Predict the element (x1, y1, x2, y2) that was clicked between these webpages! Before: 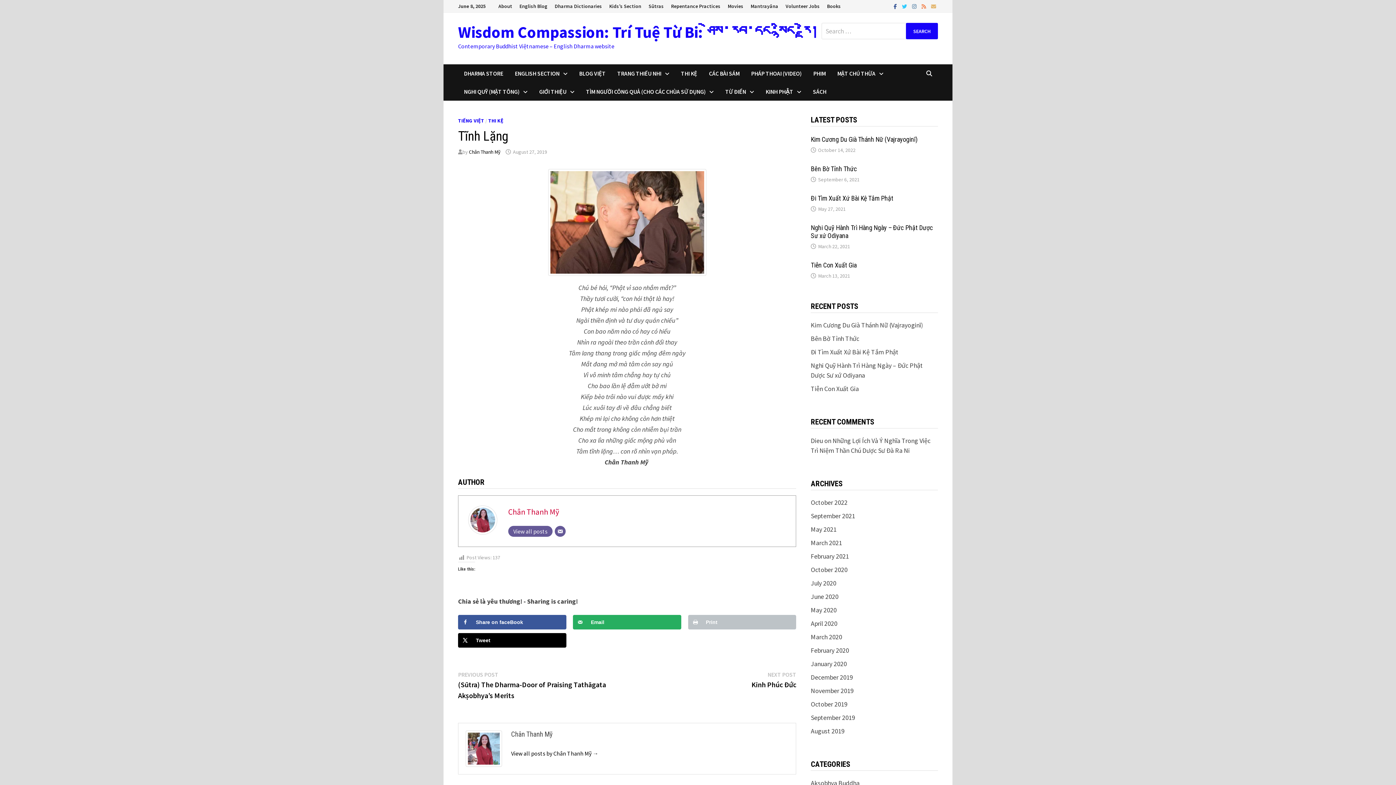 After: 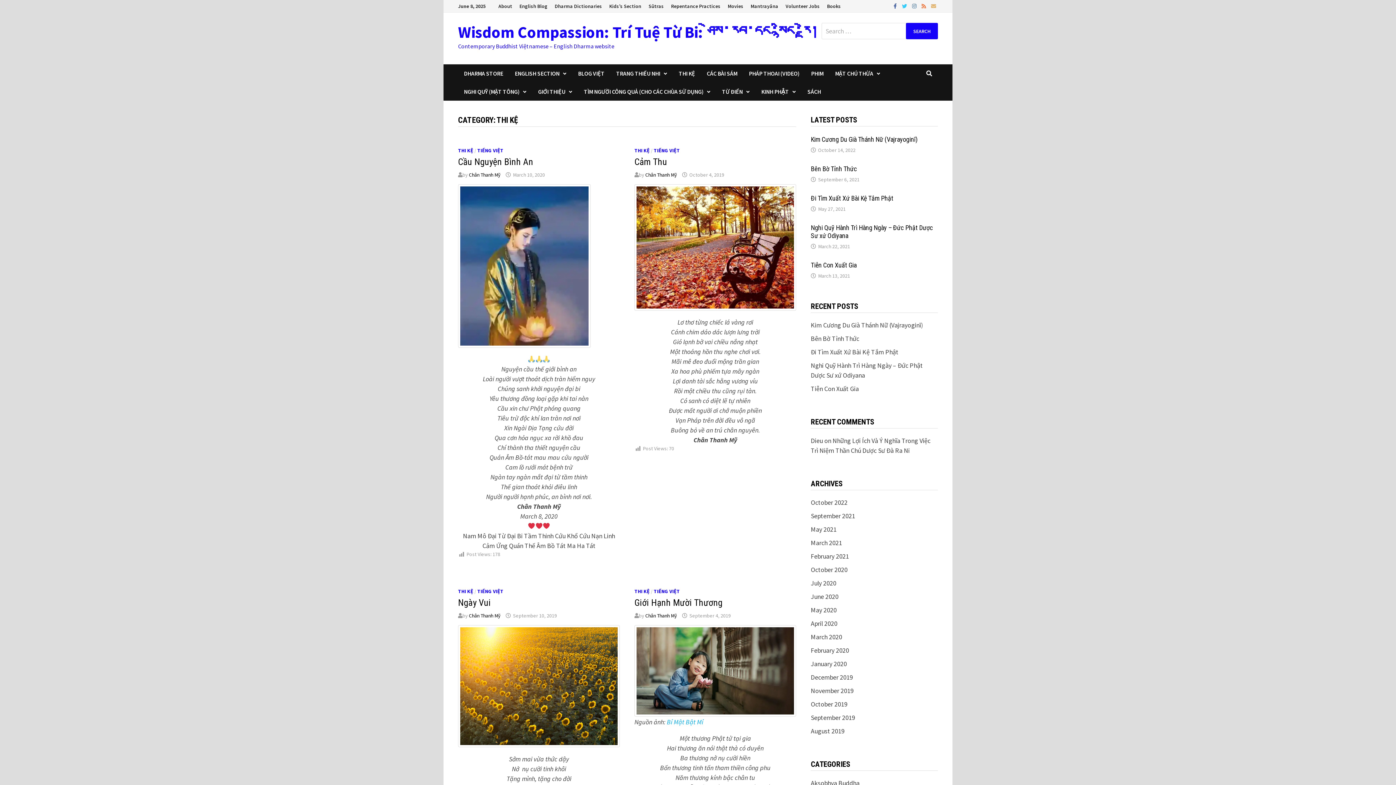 Action: label: THI KỆ bbox: (488, 117, 503, 124)